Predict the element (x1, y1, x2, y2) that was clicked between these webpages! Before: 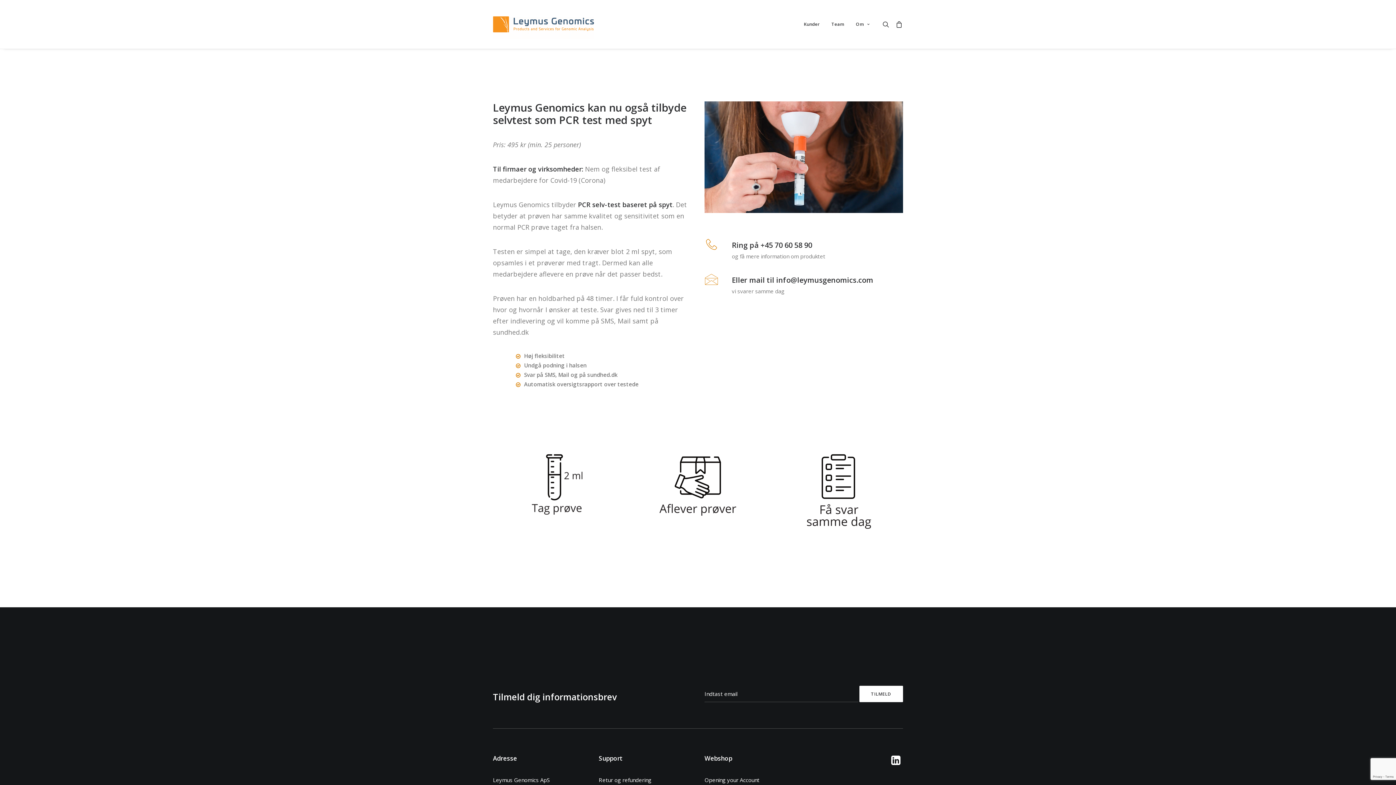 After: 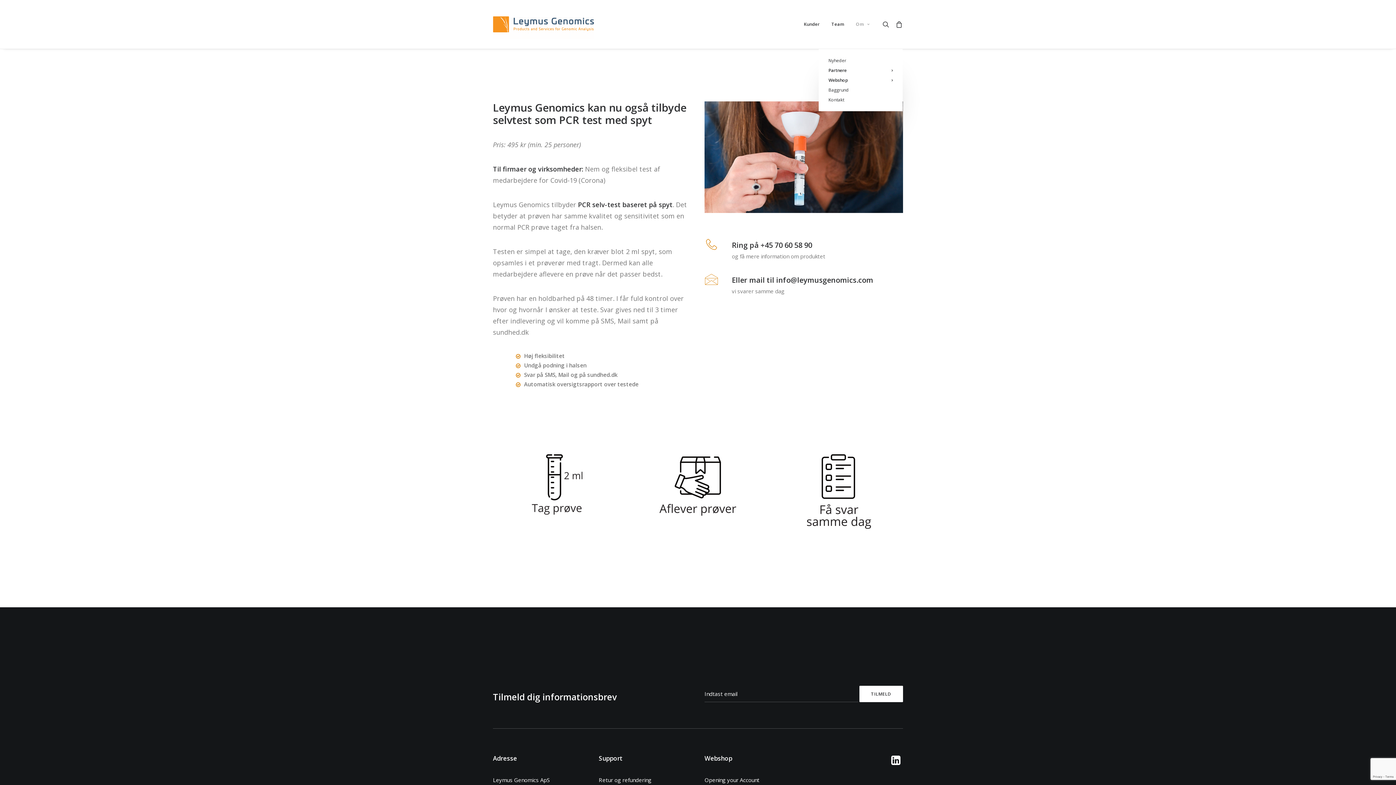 Action: label: Om bbox: (851, 0, 869, 48)